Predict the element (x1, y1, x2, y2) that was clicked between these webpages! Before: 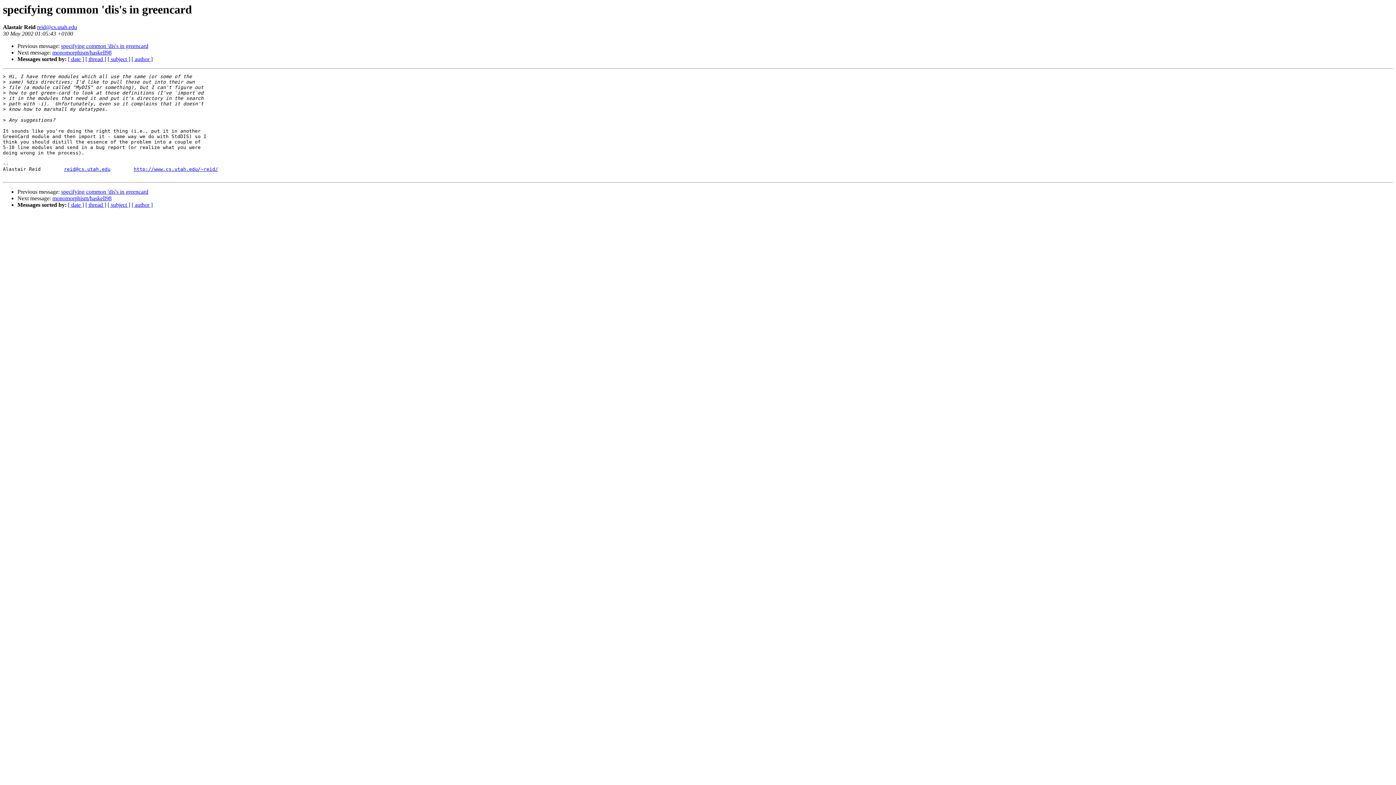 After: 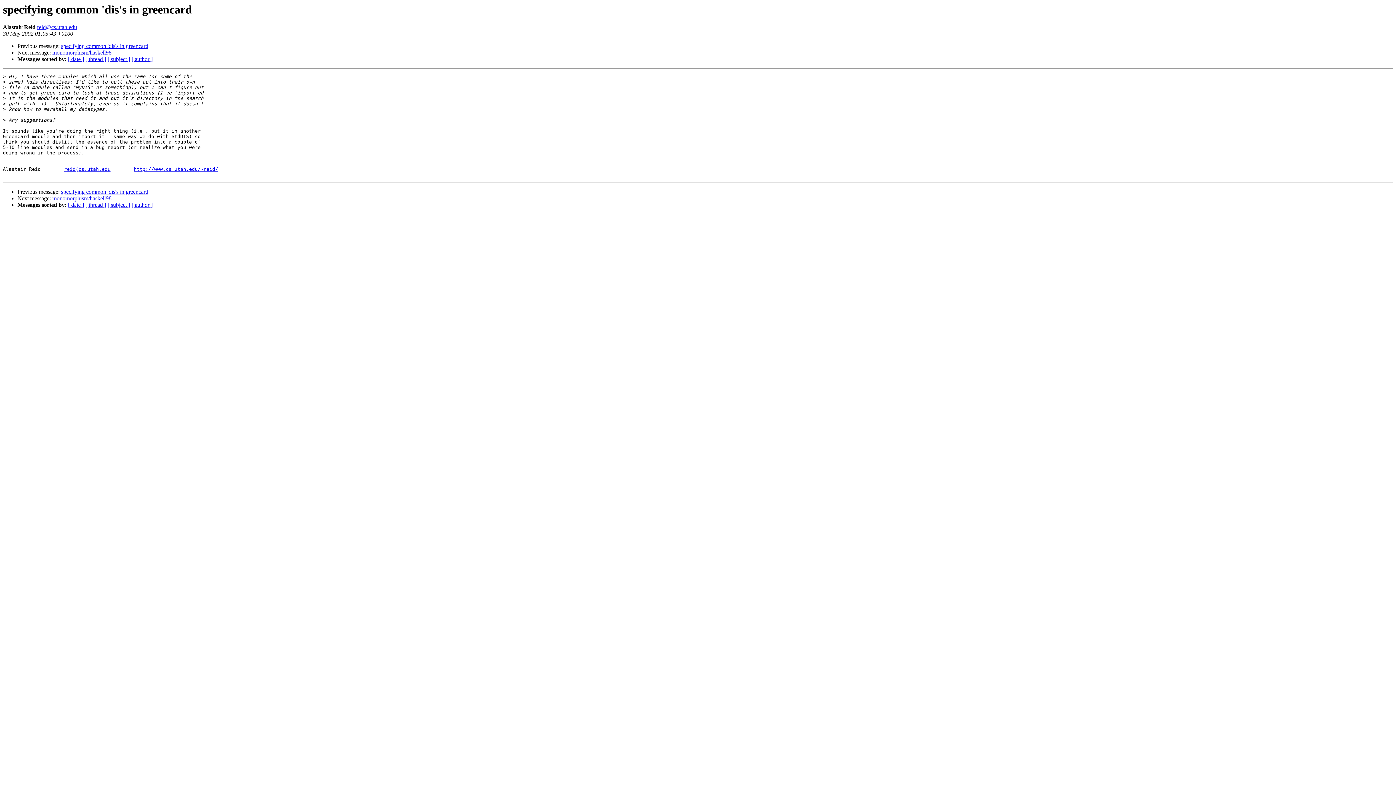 Action: bbox: (64, 166, 110, 172) label: reid@cs.utah.edu